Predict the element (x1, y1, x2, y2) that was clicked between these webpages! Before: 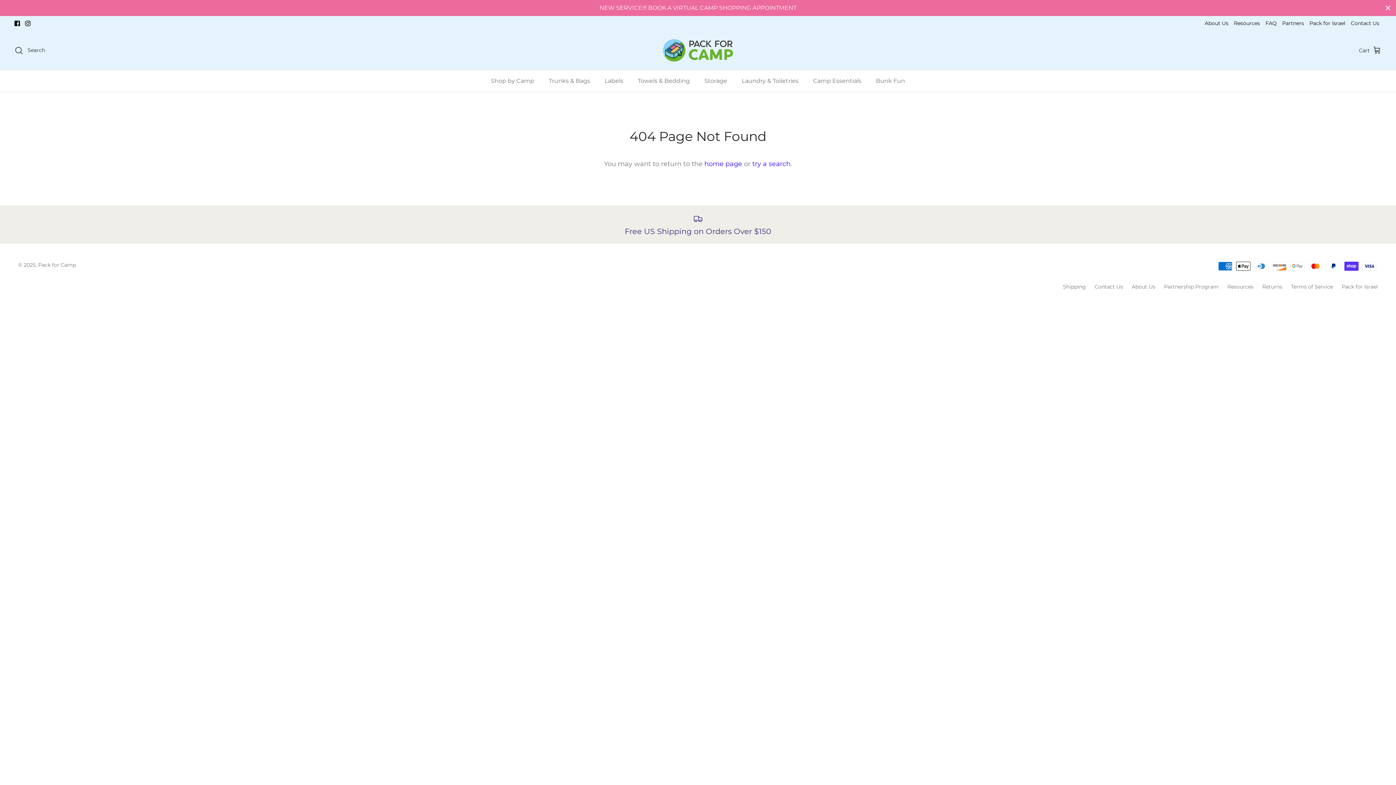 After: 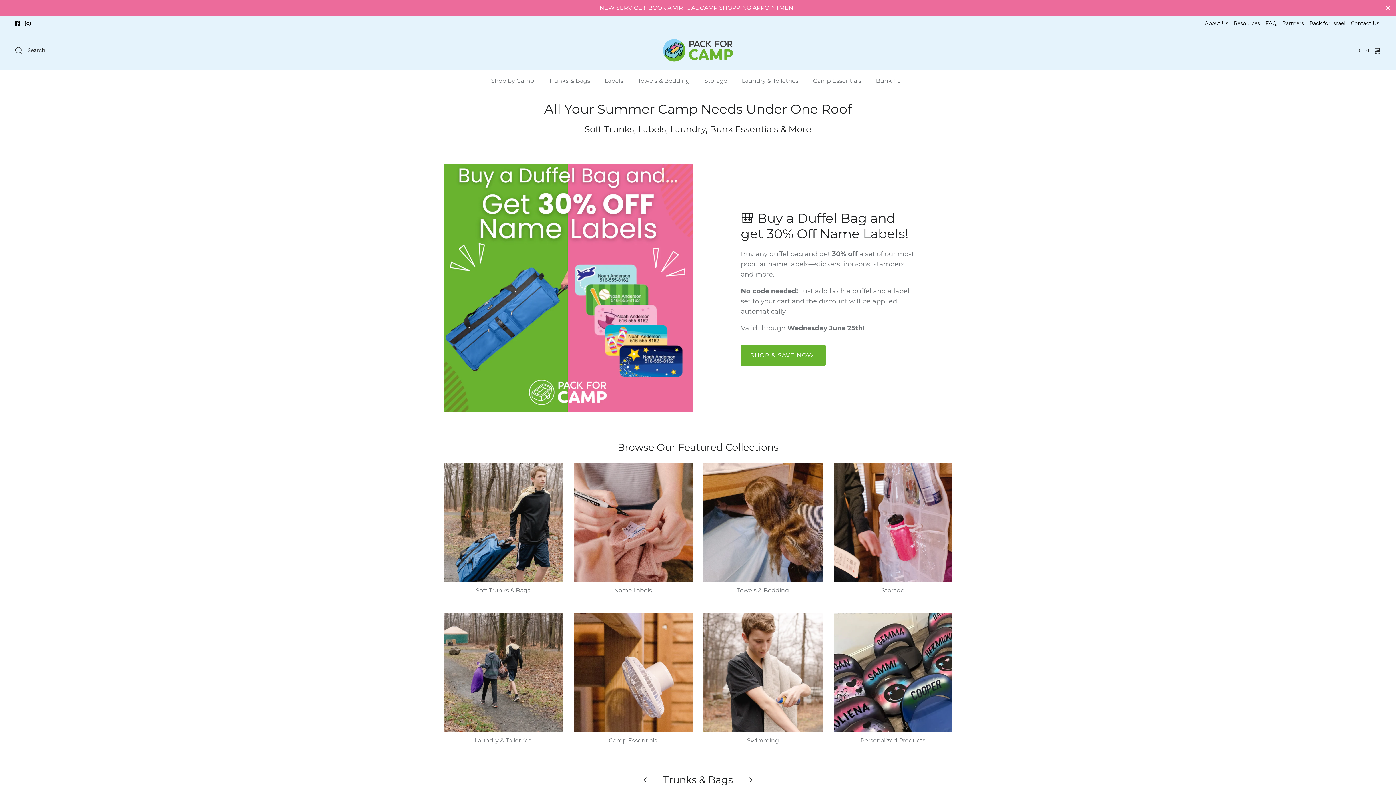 Action: bbox: (661, 38, 734, 62)